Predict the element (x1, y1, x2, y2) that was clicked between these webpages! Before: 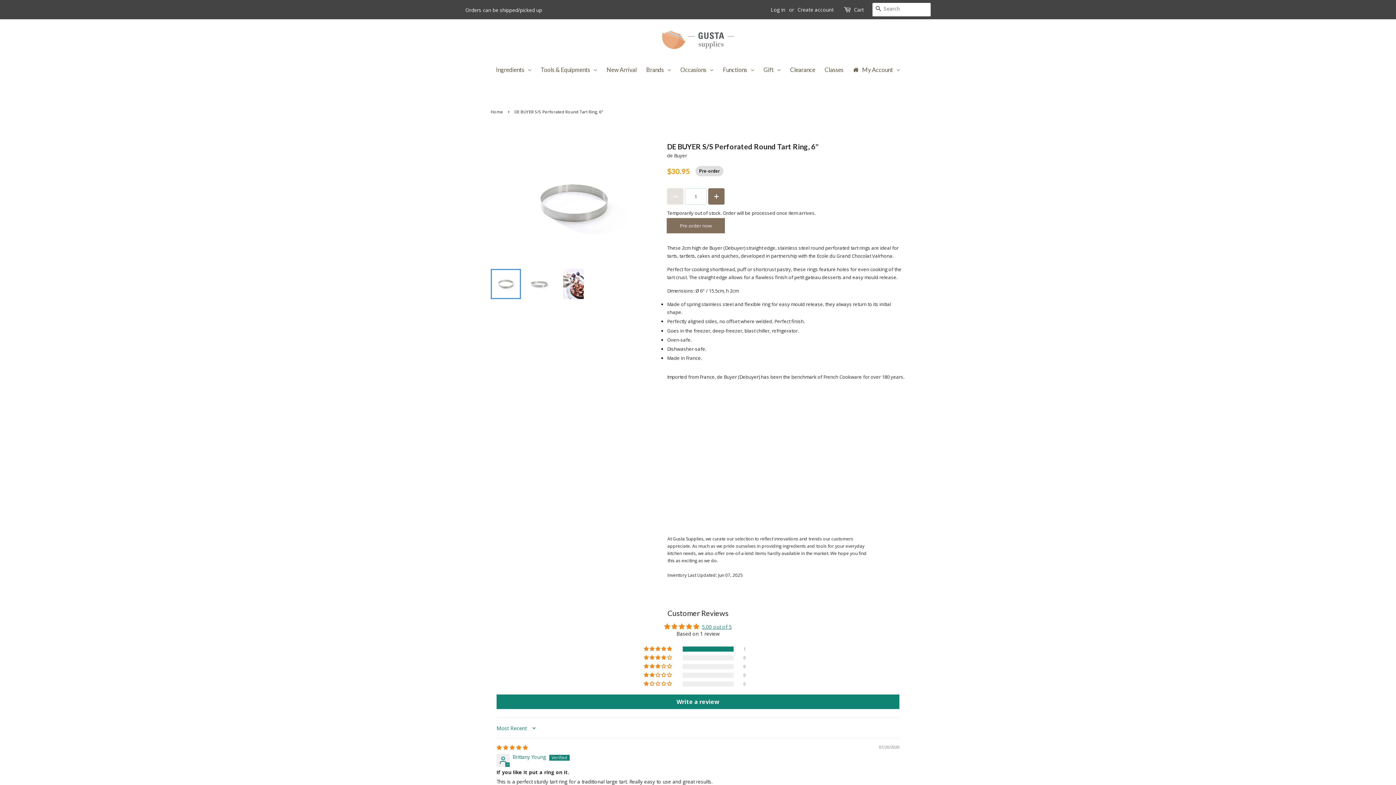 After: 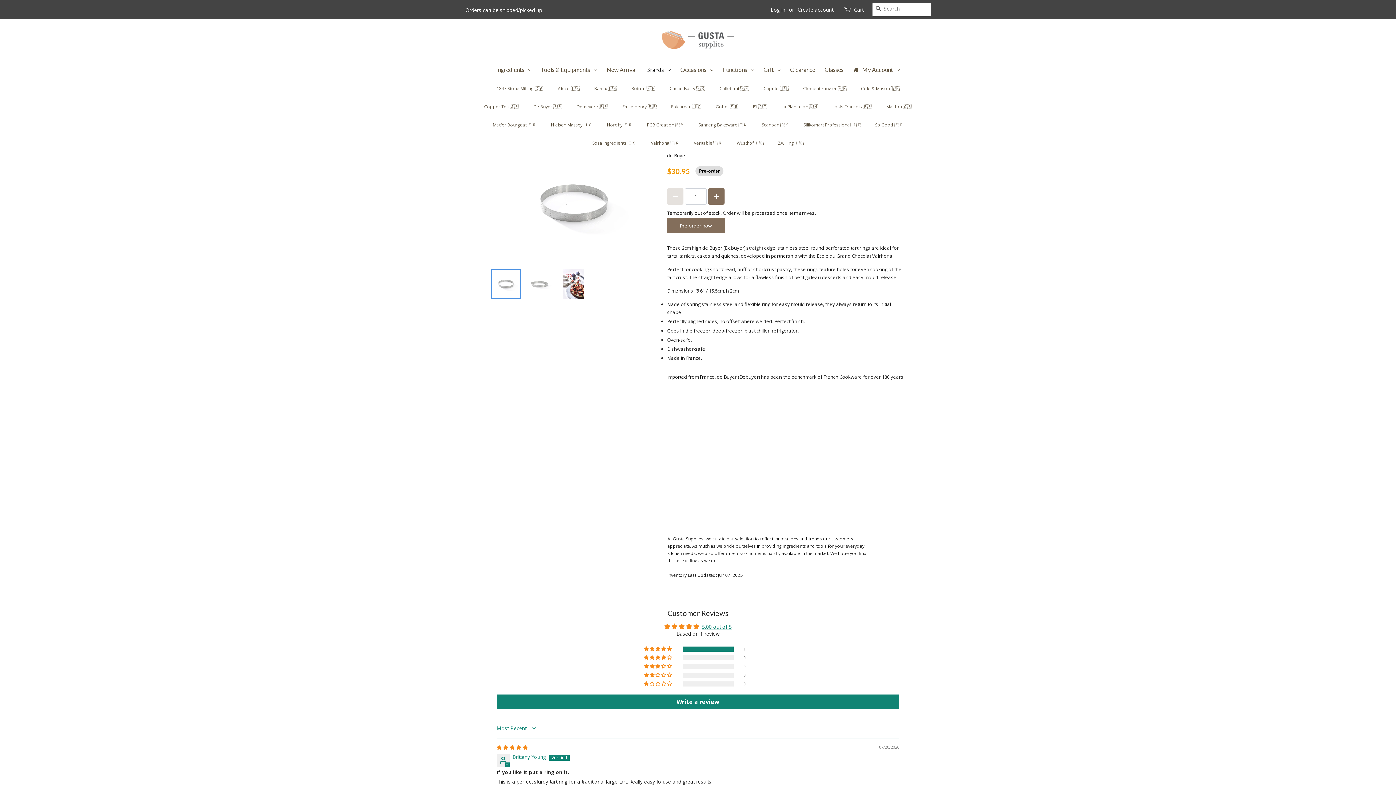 Action: bbox: (641, 60, 675, 79) label: Brands